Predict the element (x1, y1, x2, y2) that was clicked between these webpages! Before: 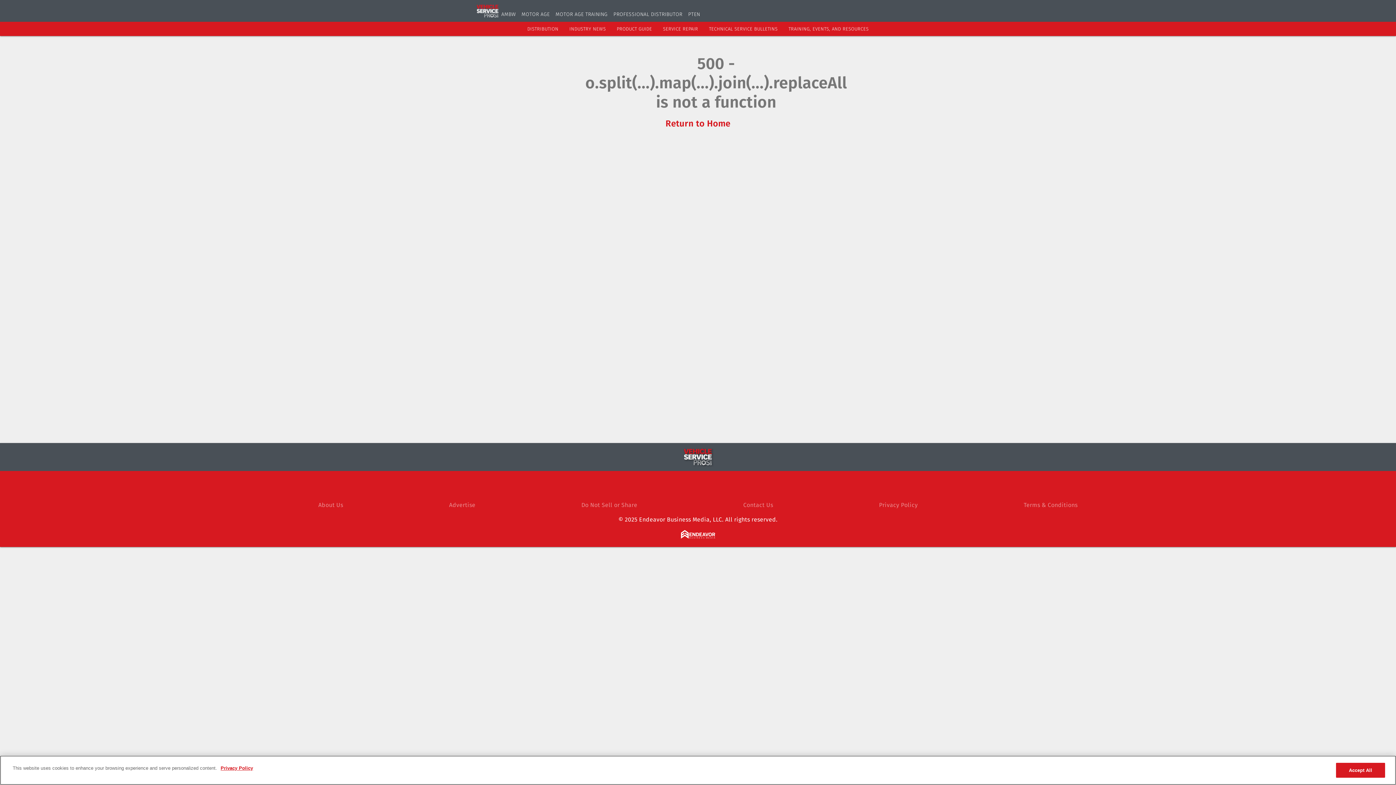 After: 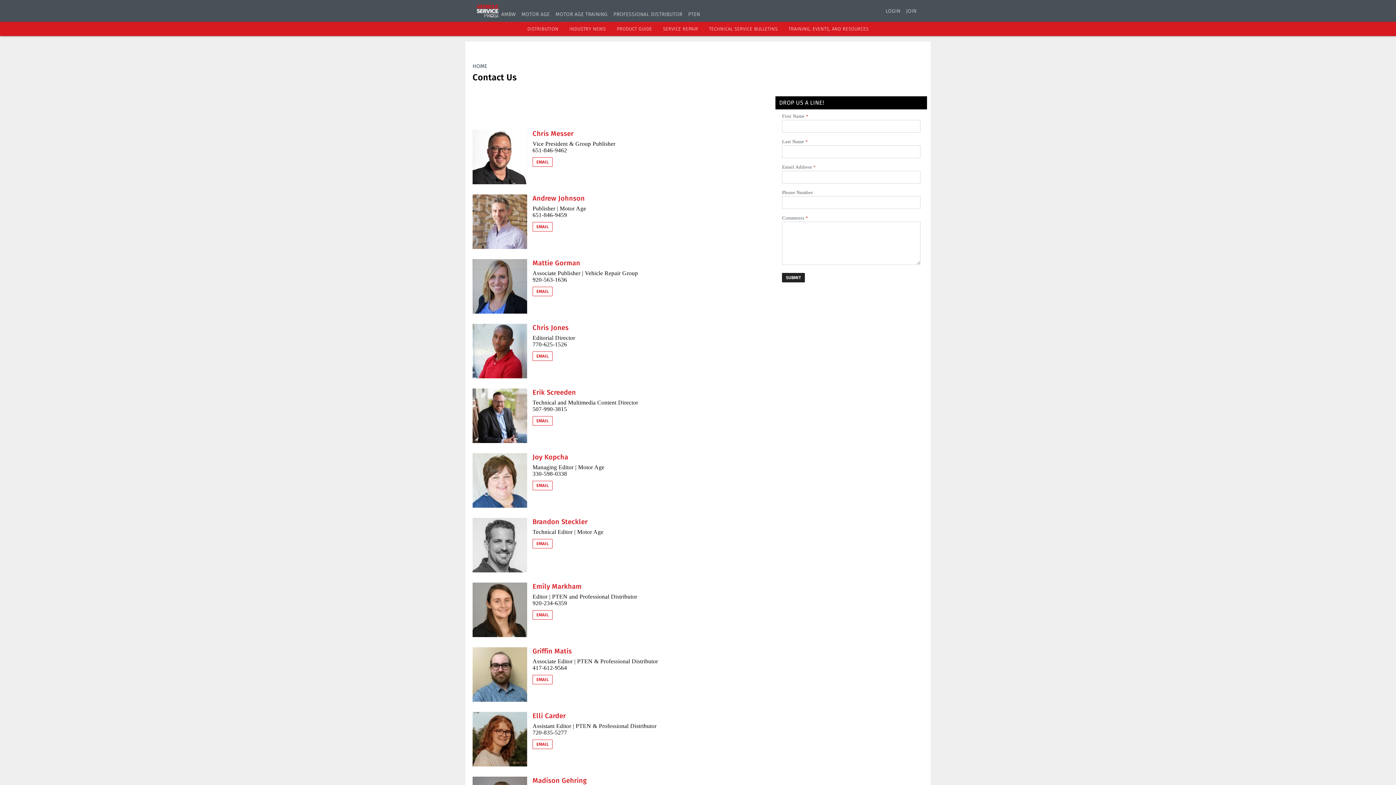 Action: bbox: (743, 501, 773, 508) label: Contact Us